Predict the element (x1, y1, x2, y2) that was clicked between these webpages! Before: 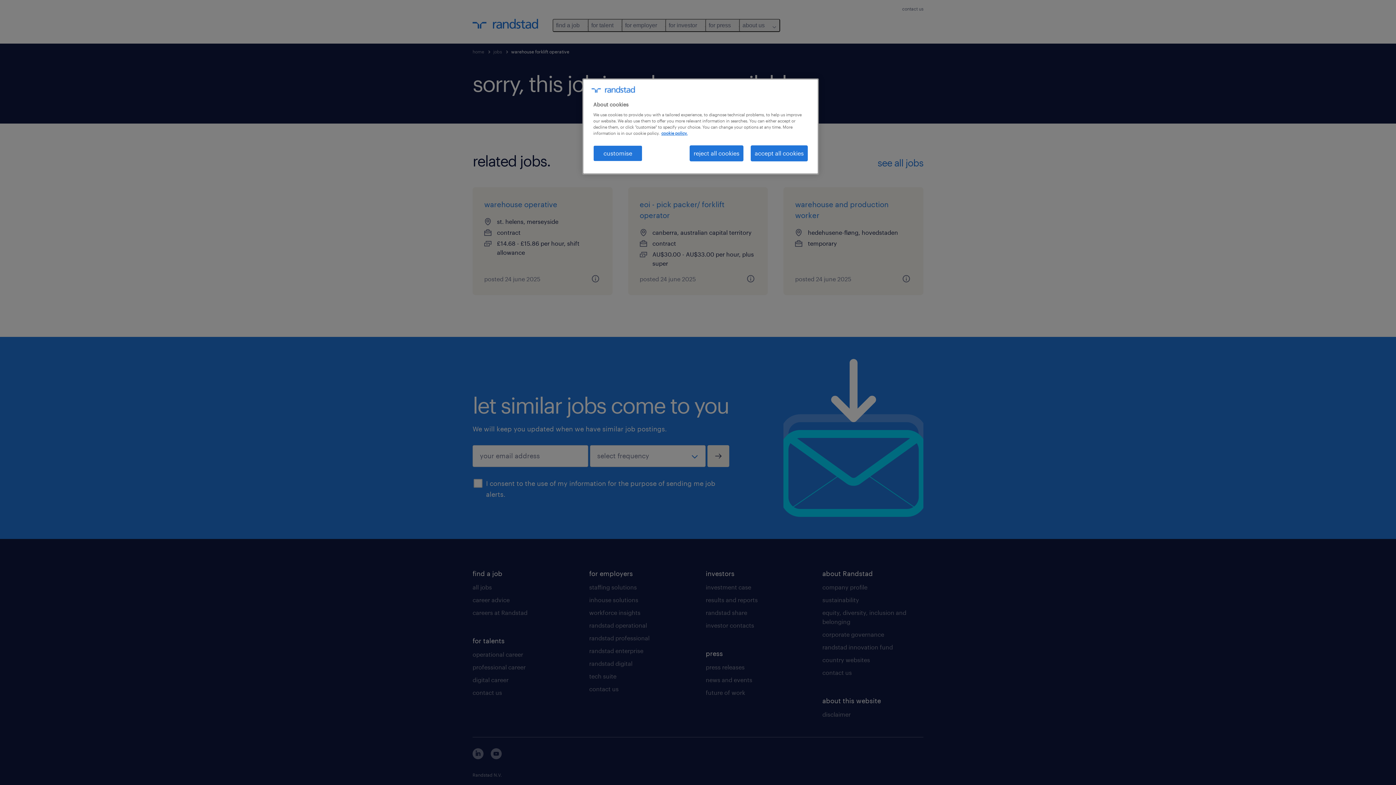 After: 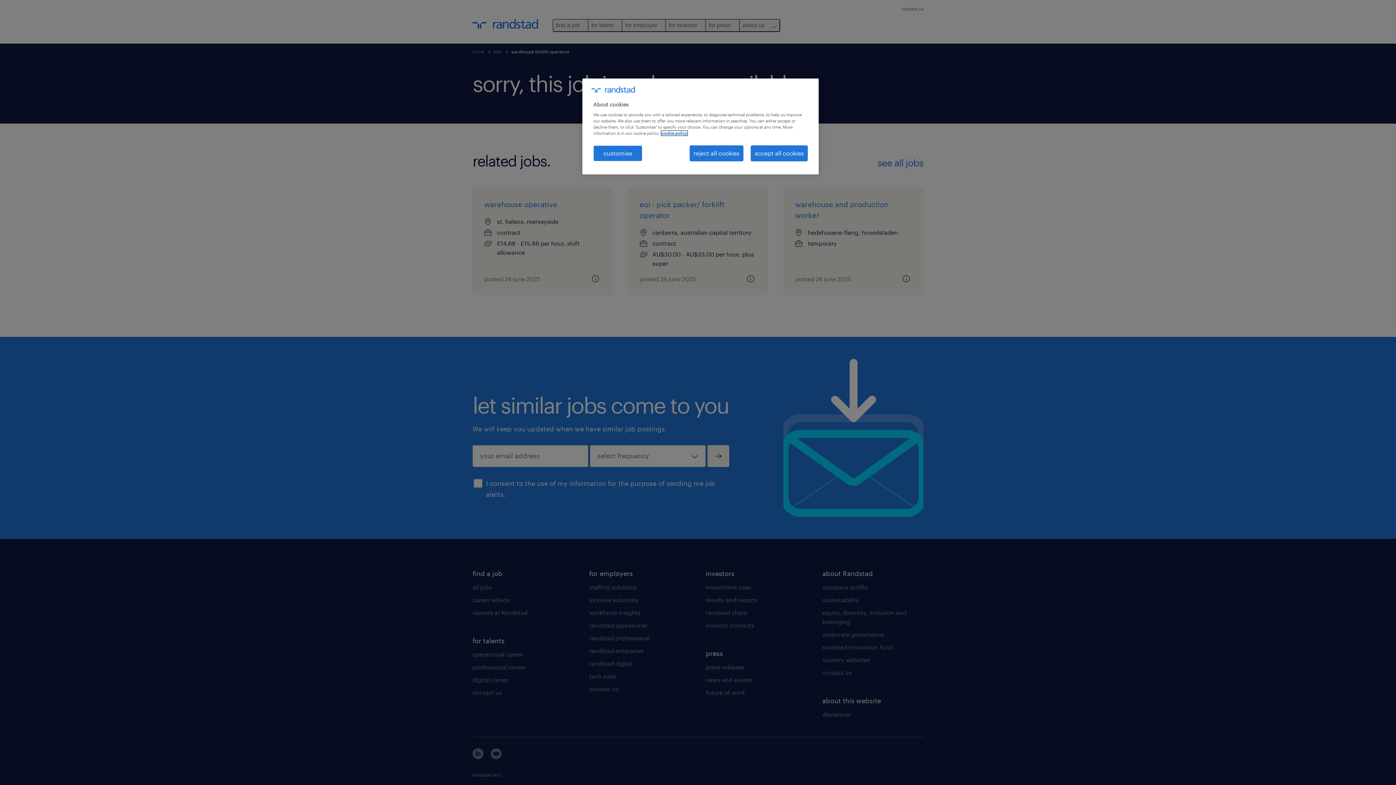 Action: bbox: (661, 130, 687, 135) label: More information about your privacy, opens in a new tab